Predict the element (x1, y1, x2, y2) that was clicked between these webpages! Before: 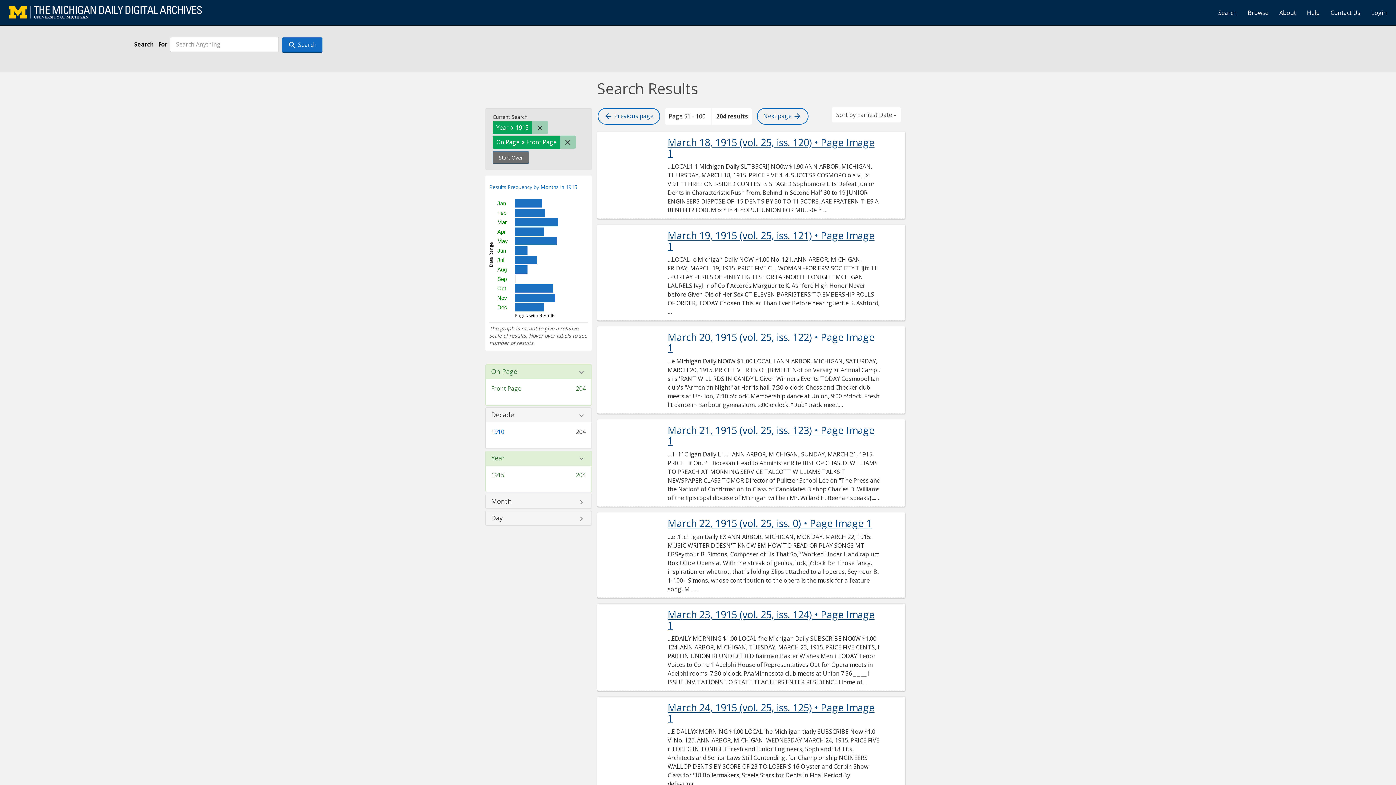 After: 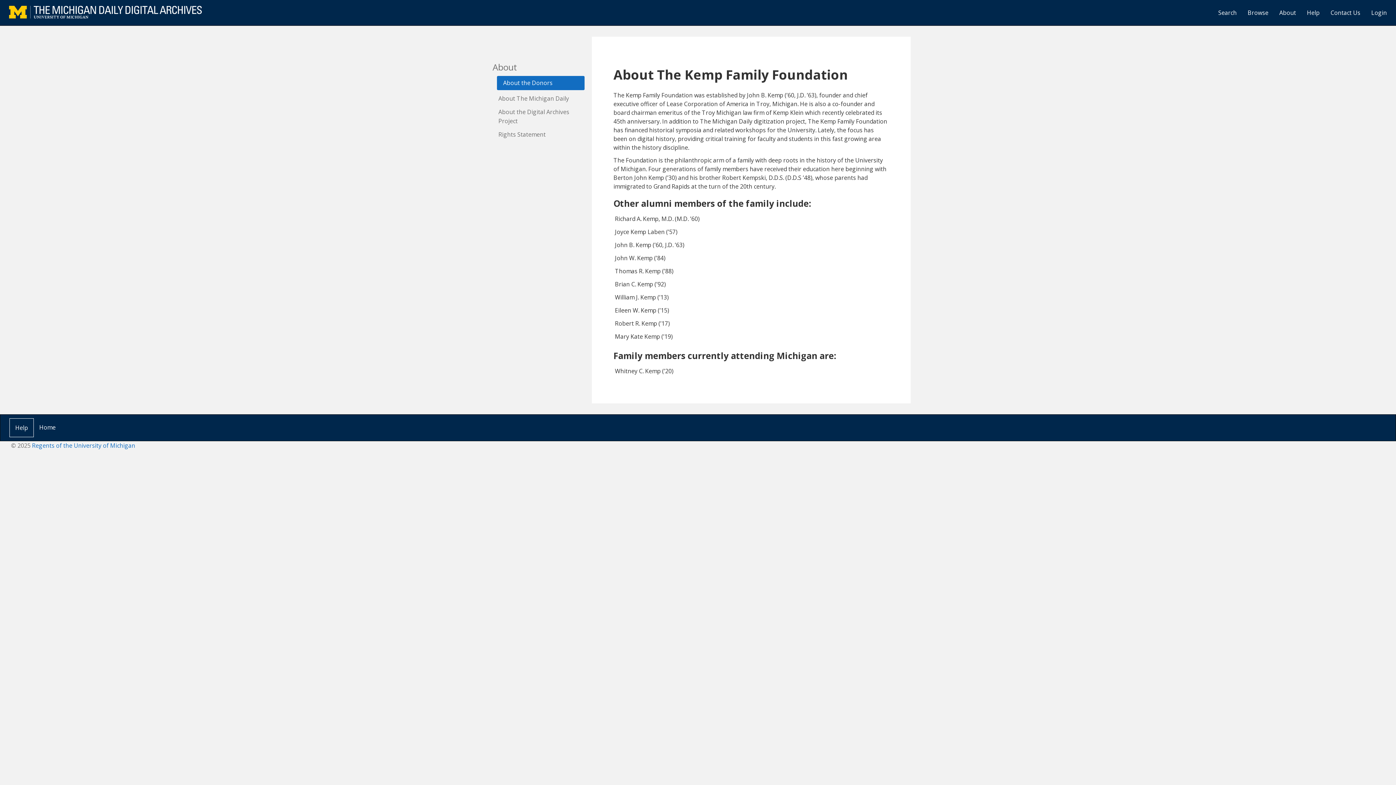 Action: label: About bbox: (1274, 3, 1301, 21)